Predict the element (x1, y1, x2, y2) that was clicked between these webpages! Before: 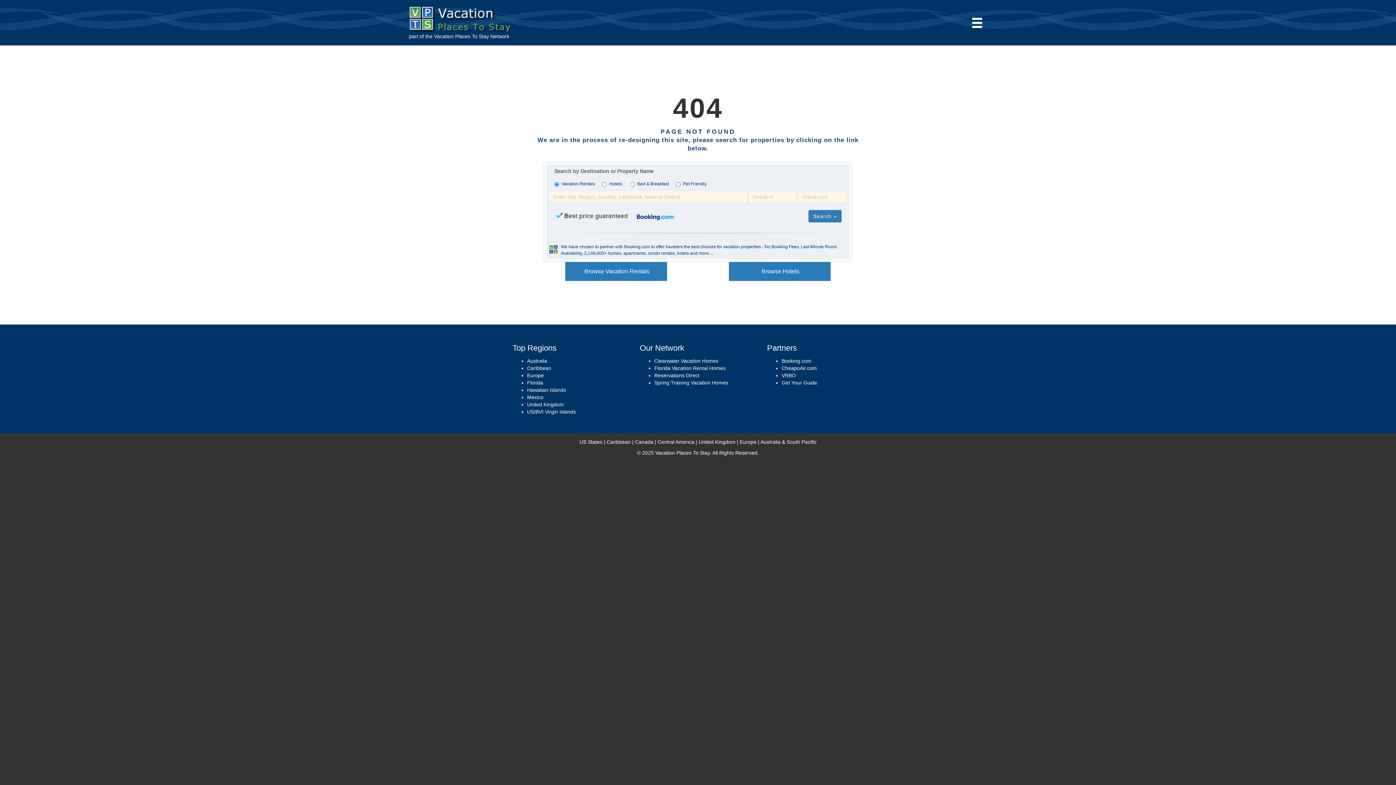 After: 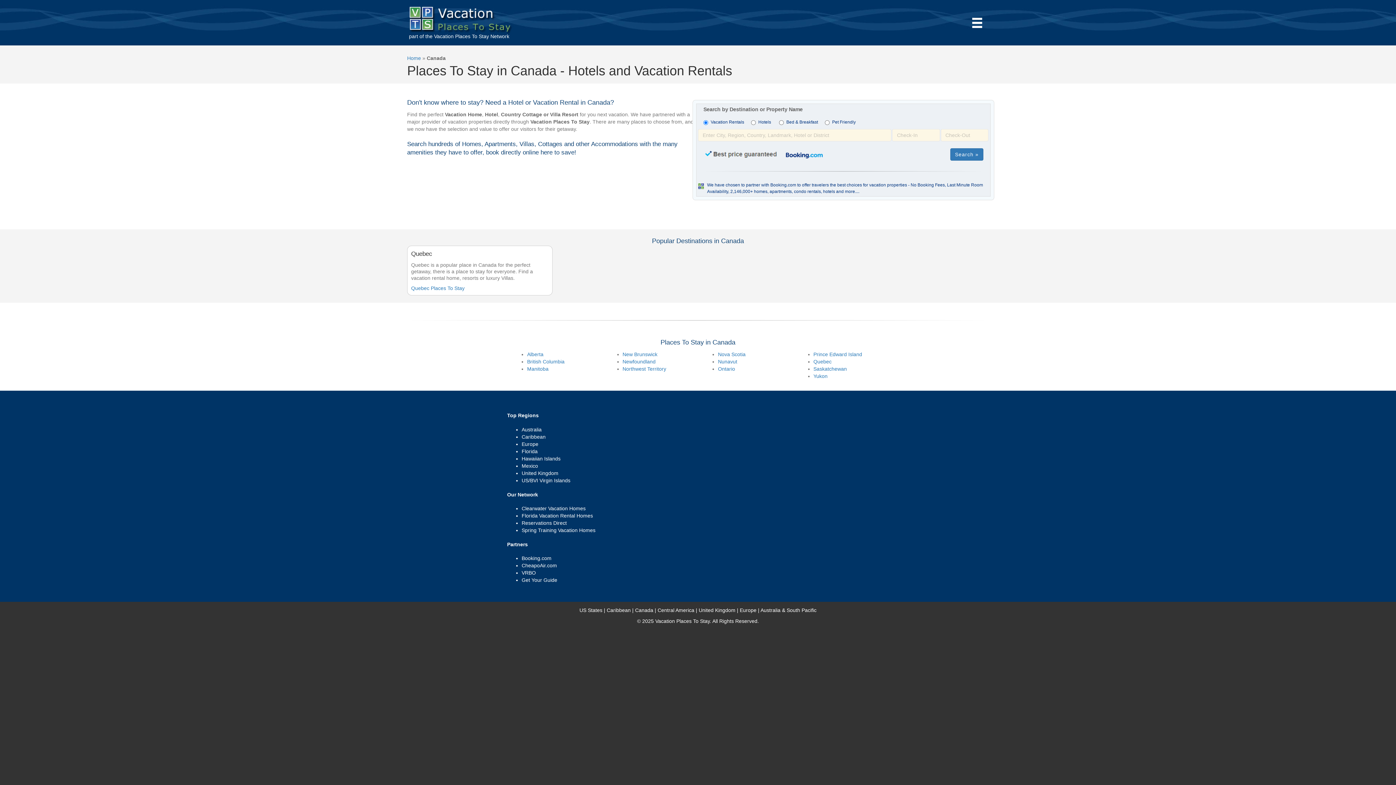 Action: bbox: (635, 439, 653, 444) label: Canada